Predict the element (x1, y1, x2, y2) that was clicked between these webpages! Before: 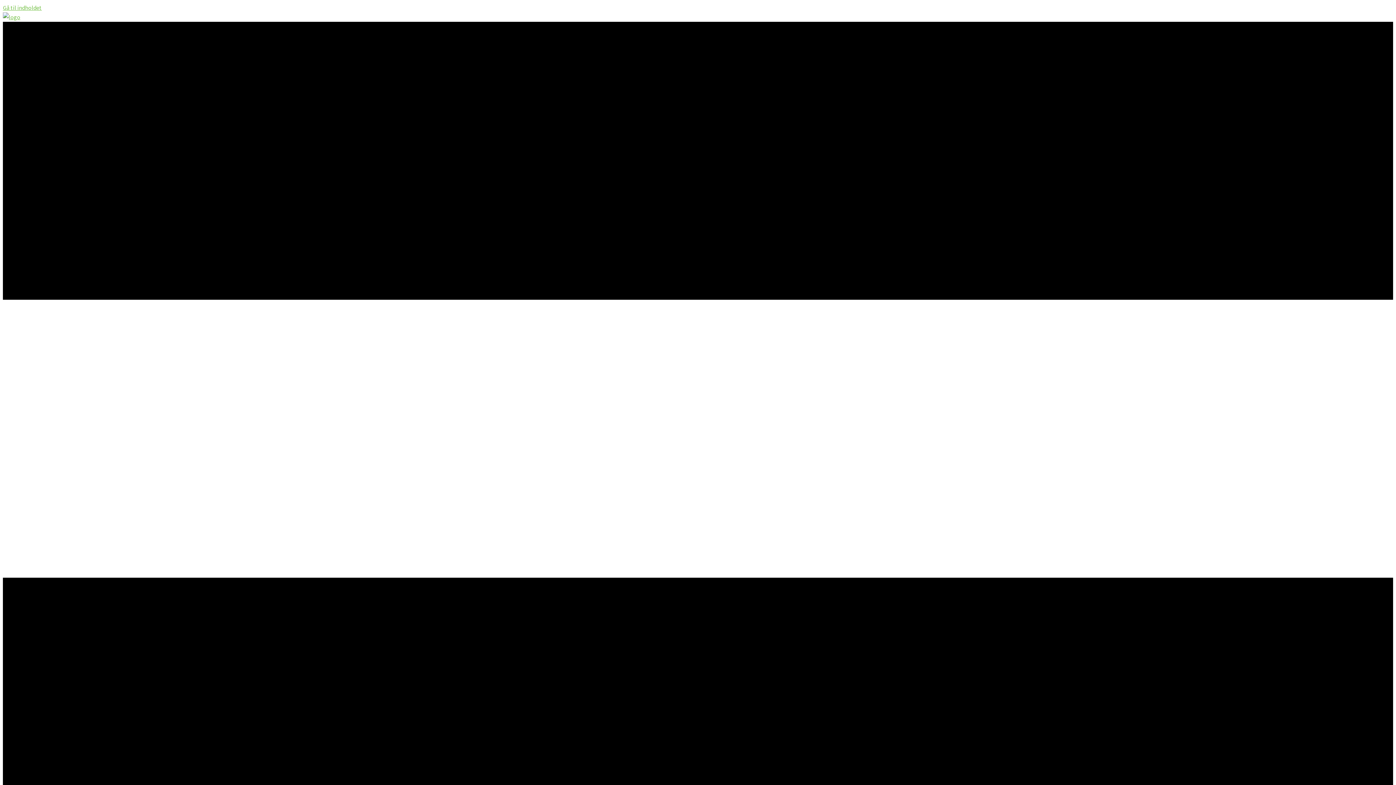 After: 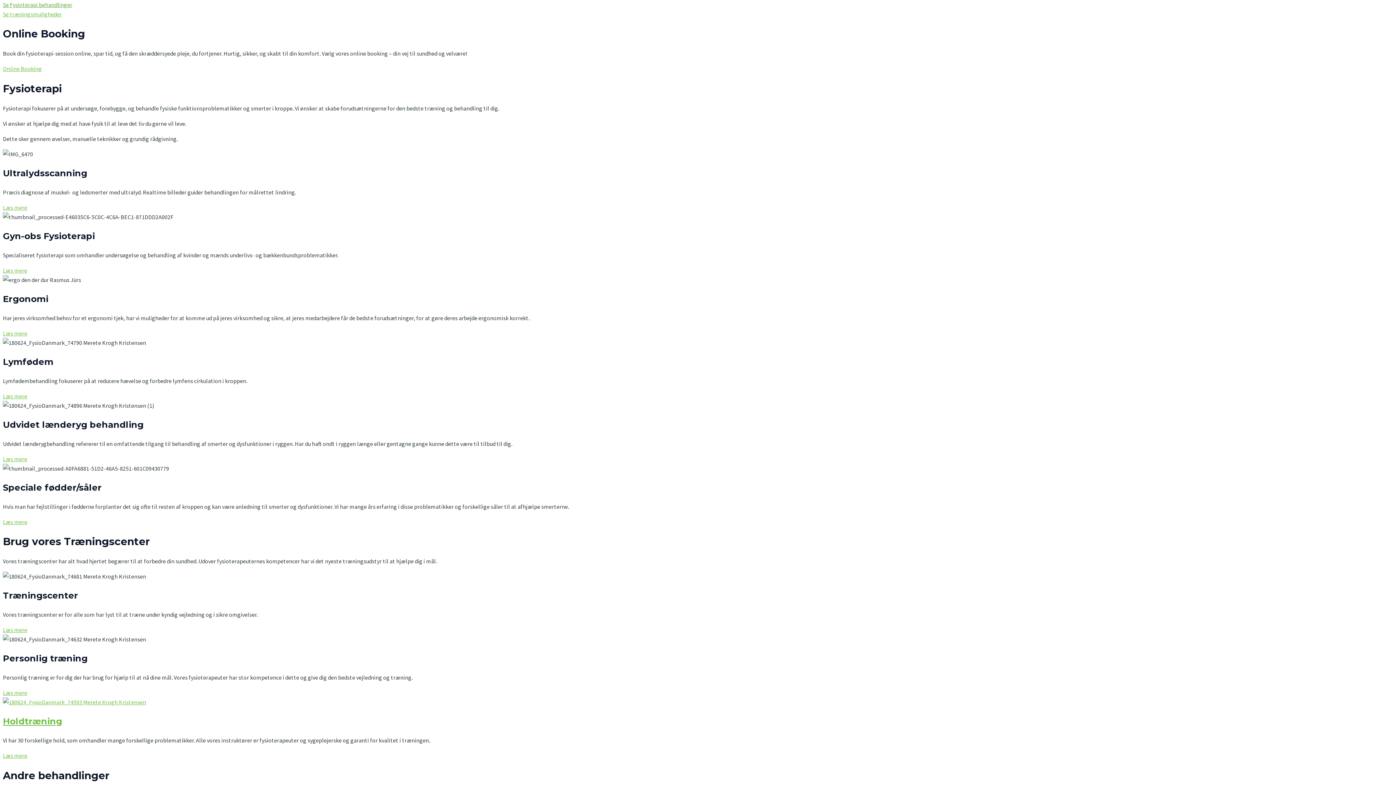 Action: bbox: (2, 4, 41, 11) label: Gå til indholdet